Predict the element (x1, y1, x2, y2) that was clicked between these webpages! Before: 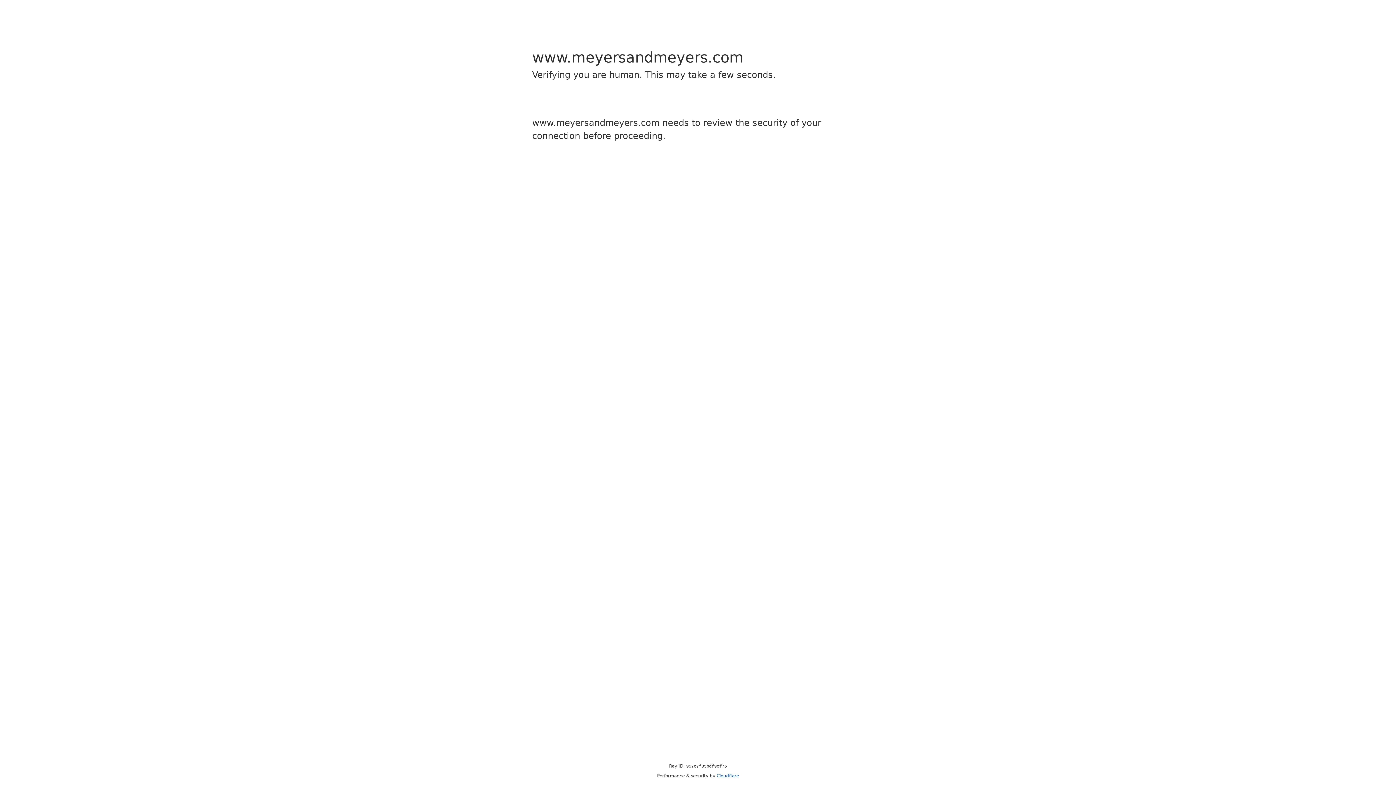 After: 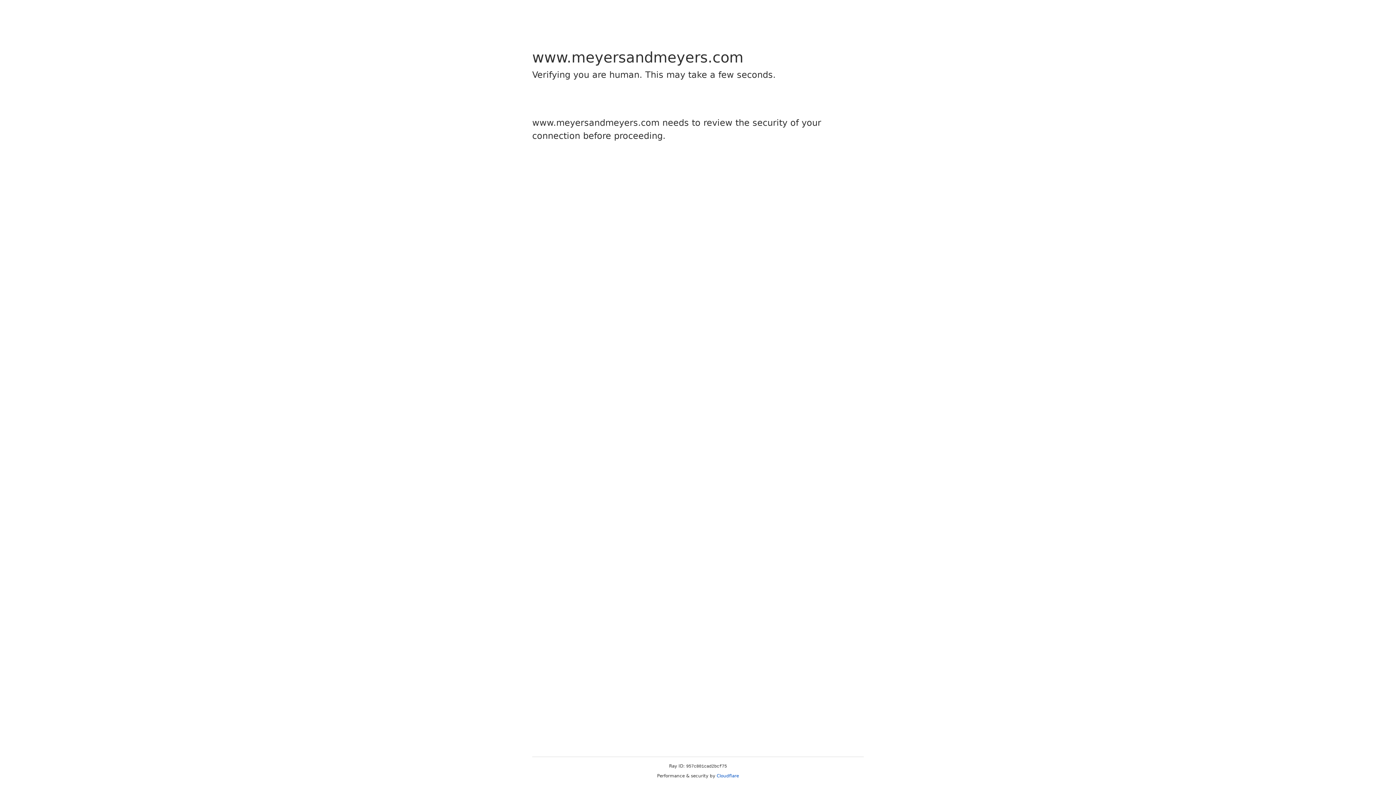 Action: label: Cloudflare bbox: (716, 773, 739, 778)